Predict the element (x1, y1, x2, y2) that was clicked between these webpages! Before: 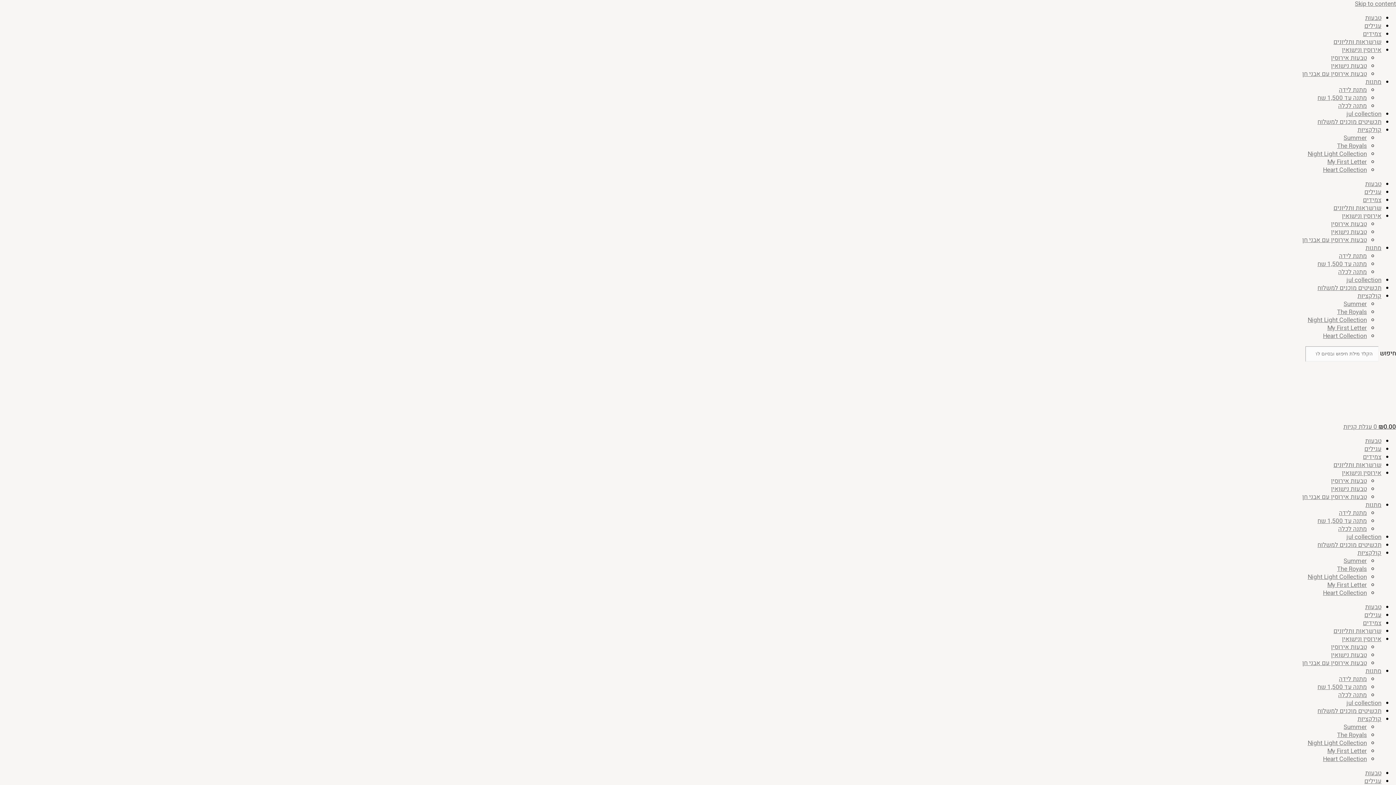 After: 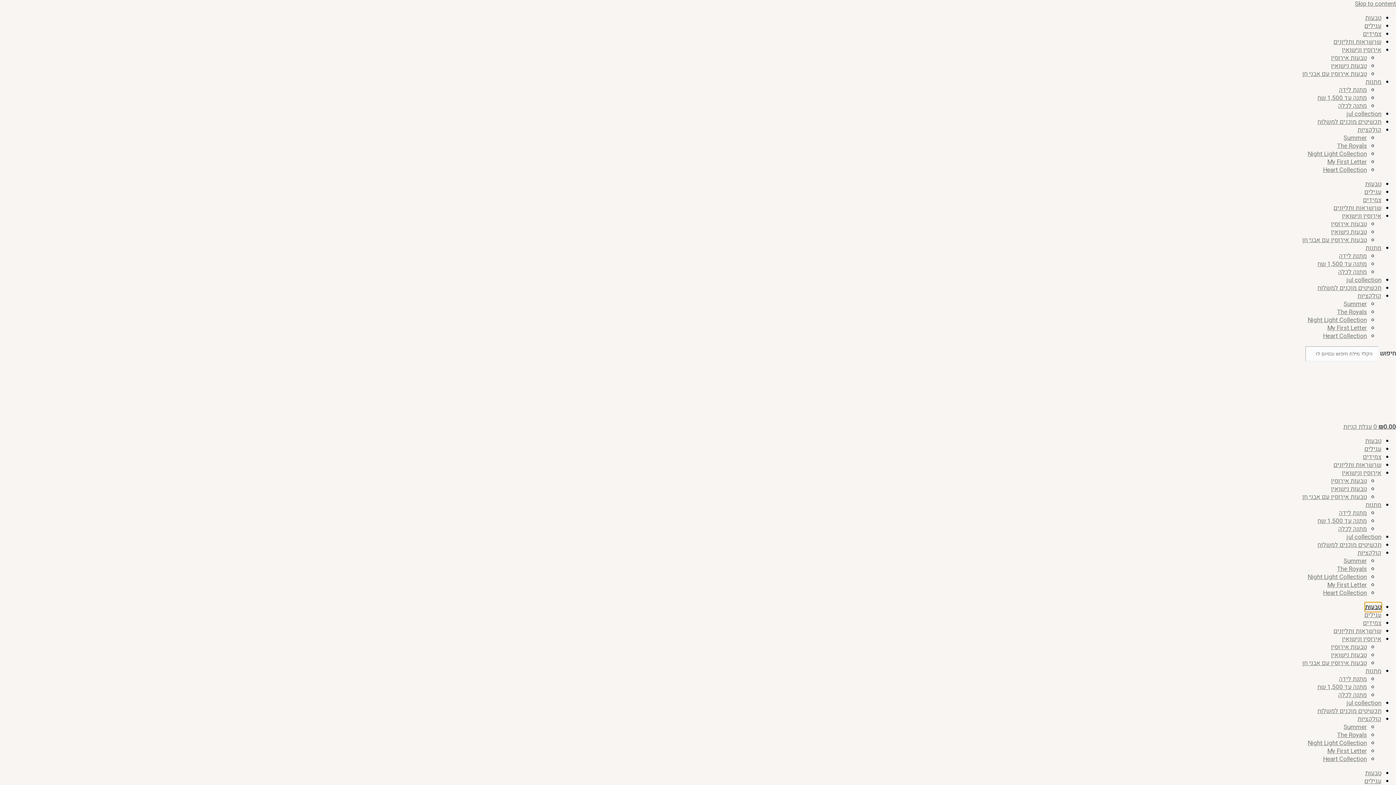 Action: bbox: (1365, 602, 1381, 612) label: טבעות